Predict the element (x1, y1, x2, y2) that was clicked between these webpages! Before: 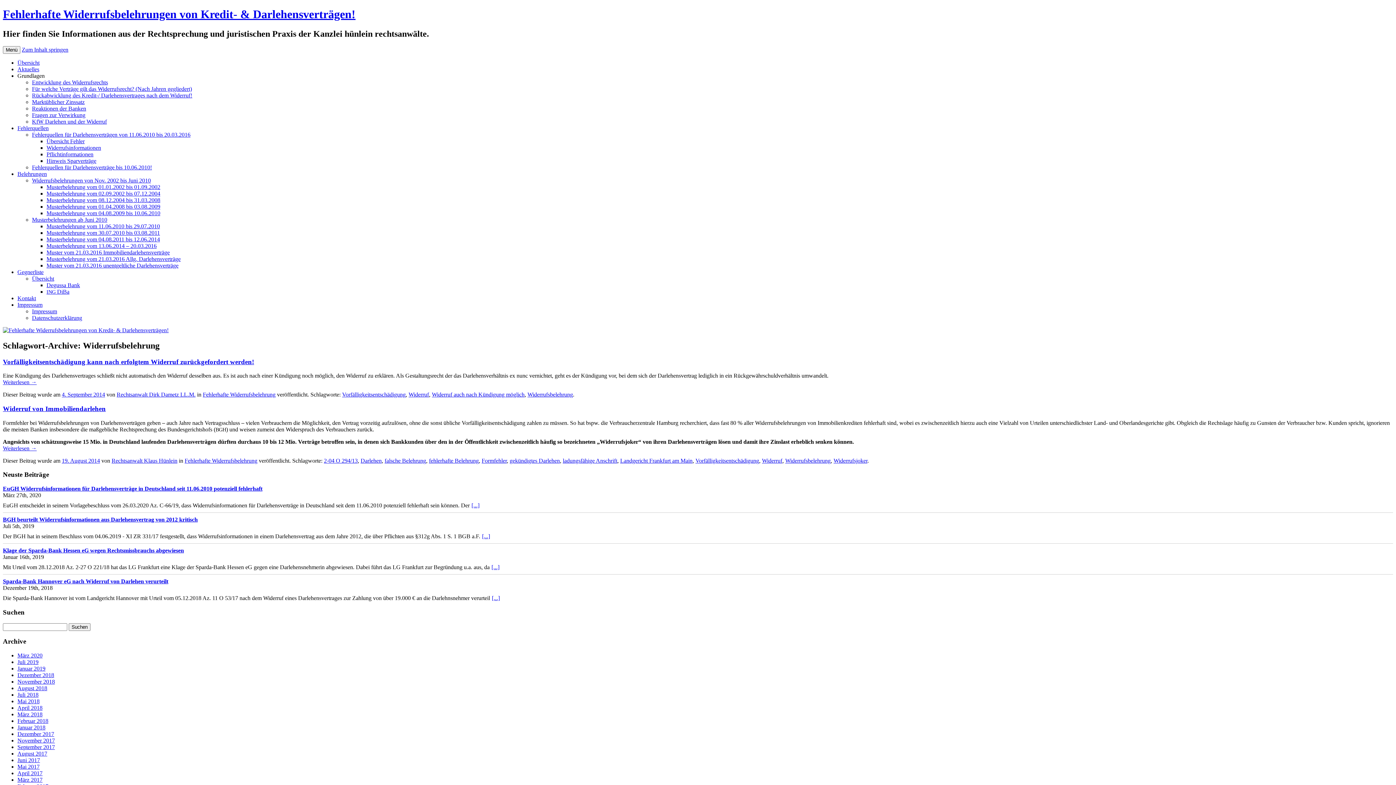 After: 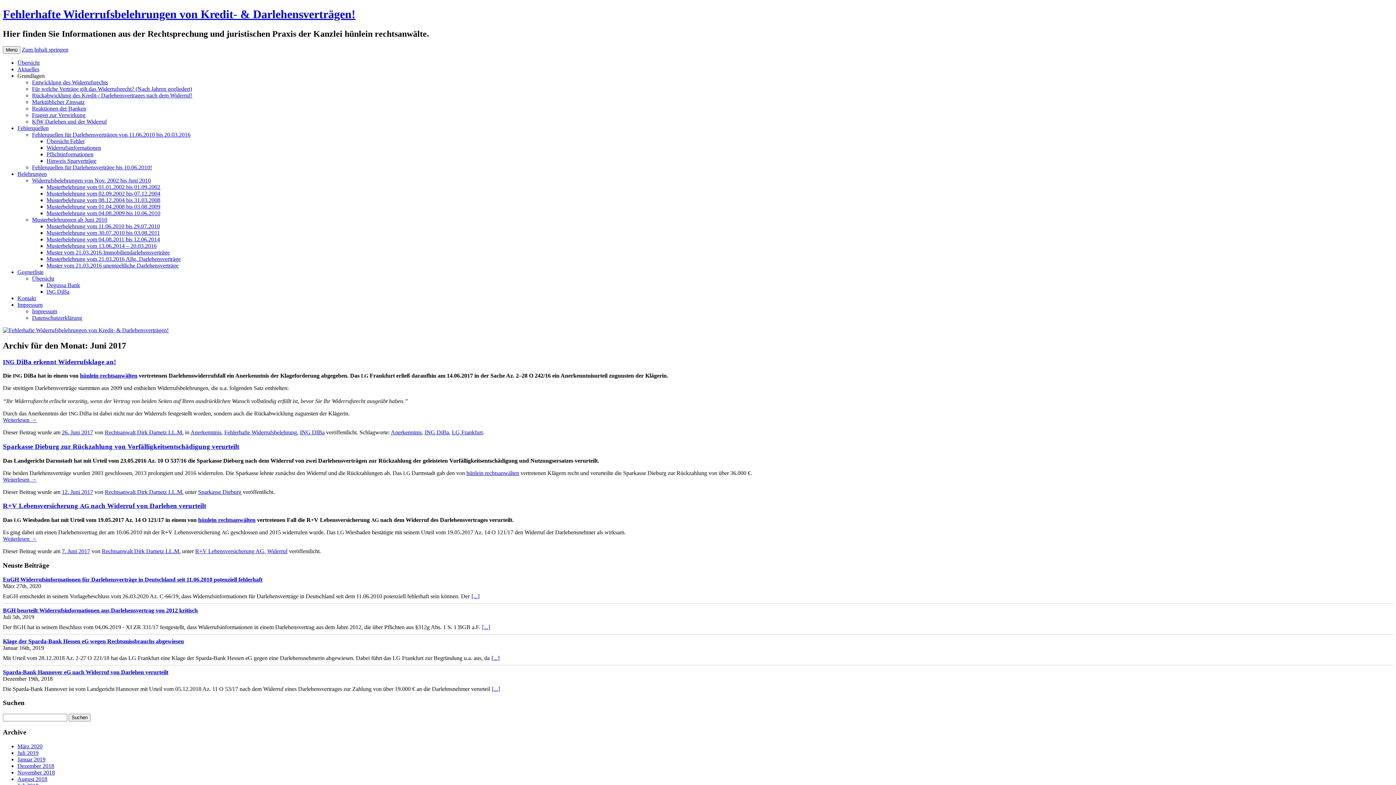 Action: bbox: (17, 757, 40, 763) label: Juni 2017